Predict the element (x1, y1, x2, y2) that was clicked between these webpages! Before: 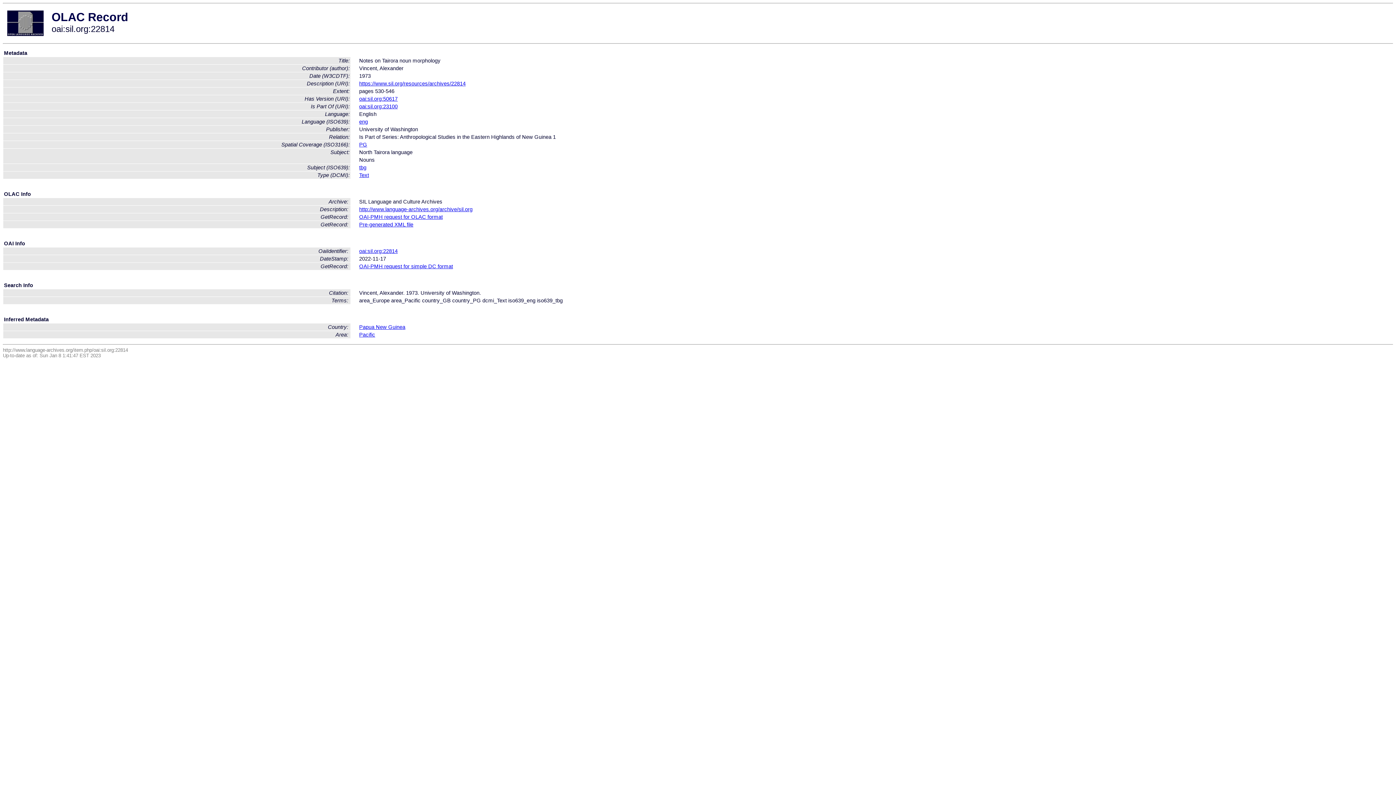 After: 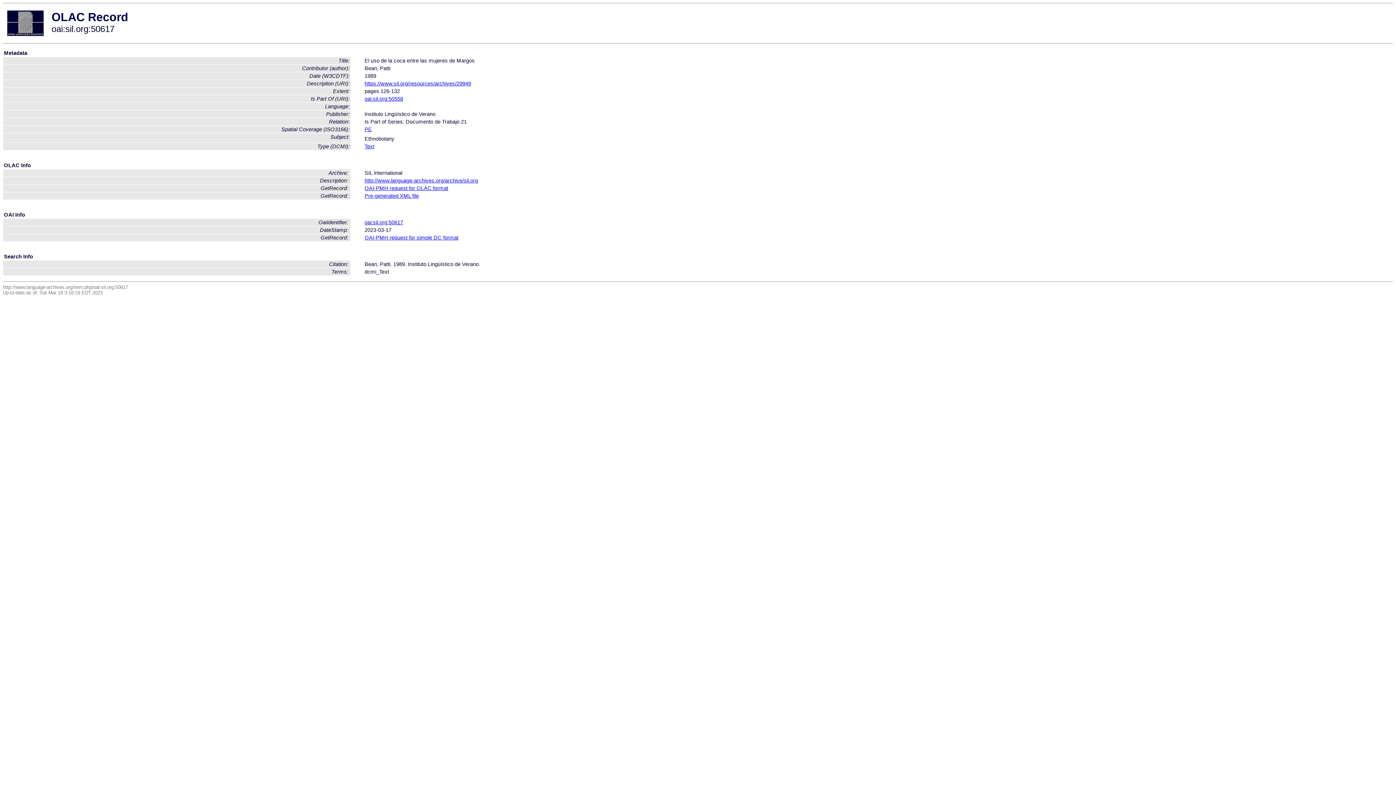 Action: label: oai:sil.org:50617 bbox: (359, 96, 397, 101)